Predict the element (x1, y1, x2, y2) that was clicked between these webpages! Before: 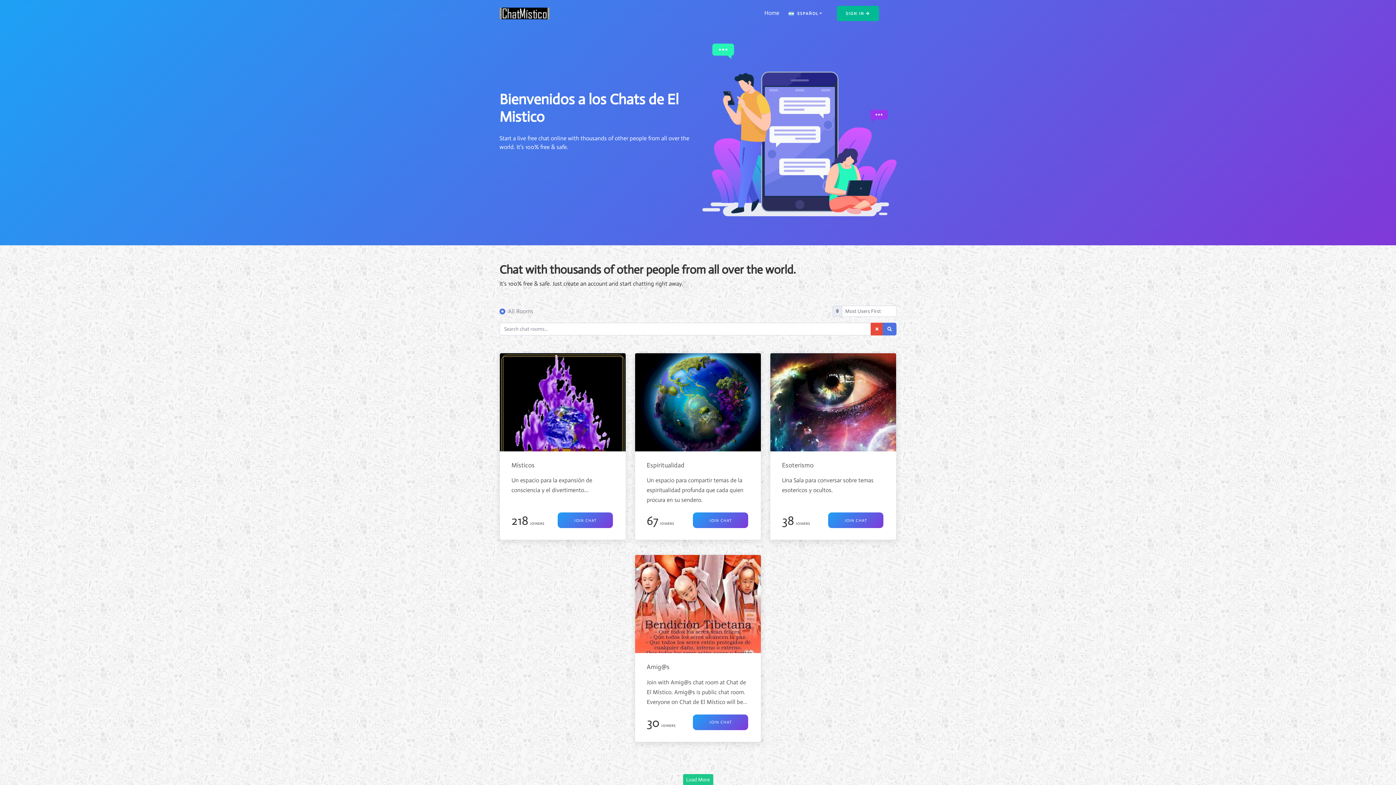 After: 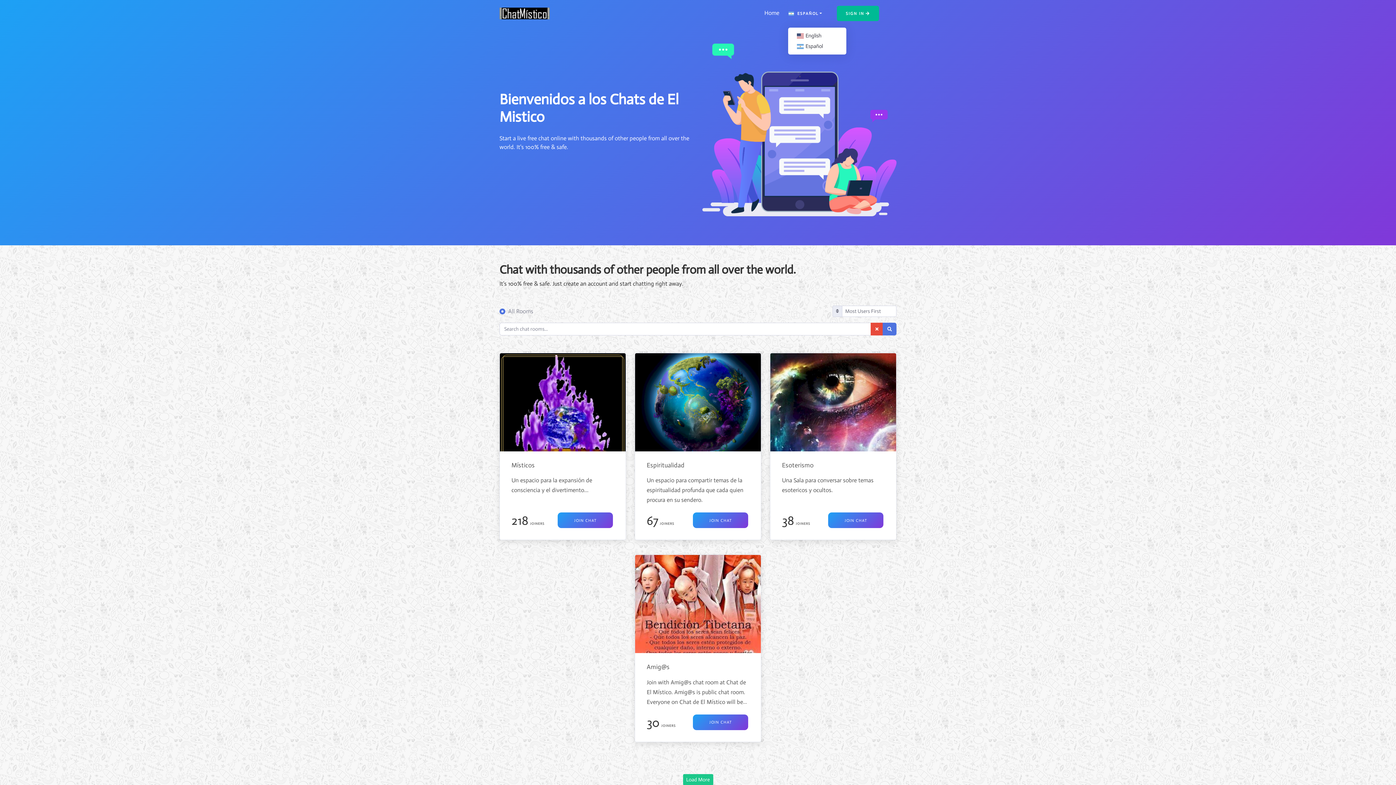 Action: label:  ESPAÑOL bbox: (788, 5, 822, 21)